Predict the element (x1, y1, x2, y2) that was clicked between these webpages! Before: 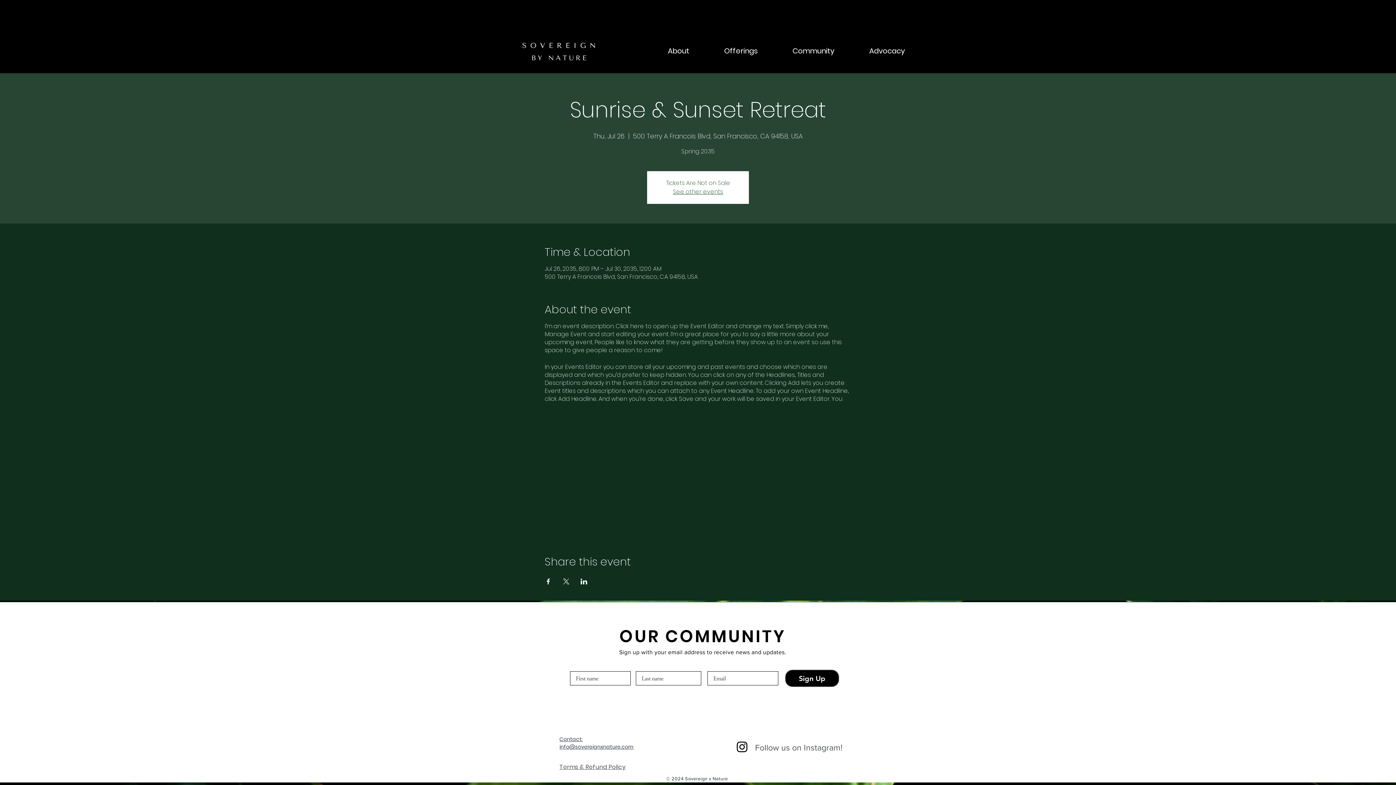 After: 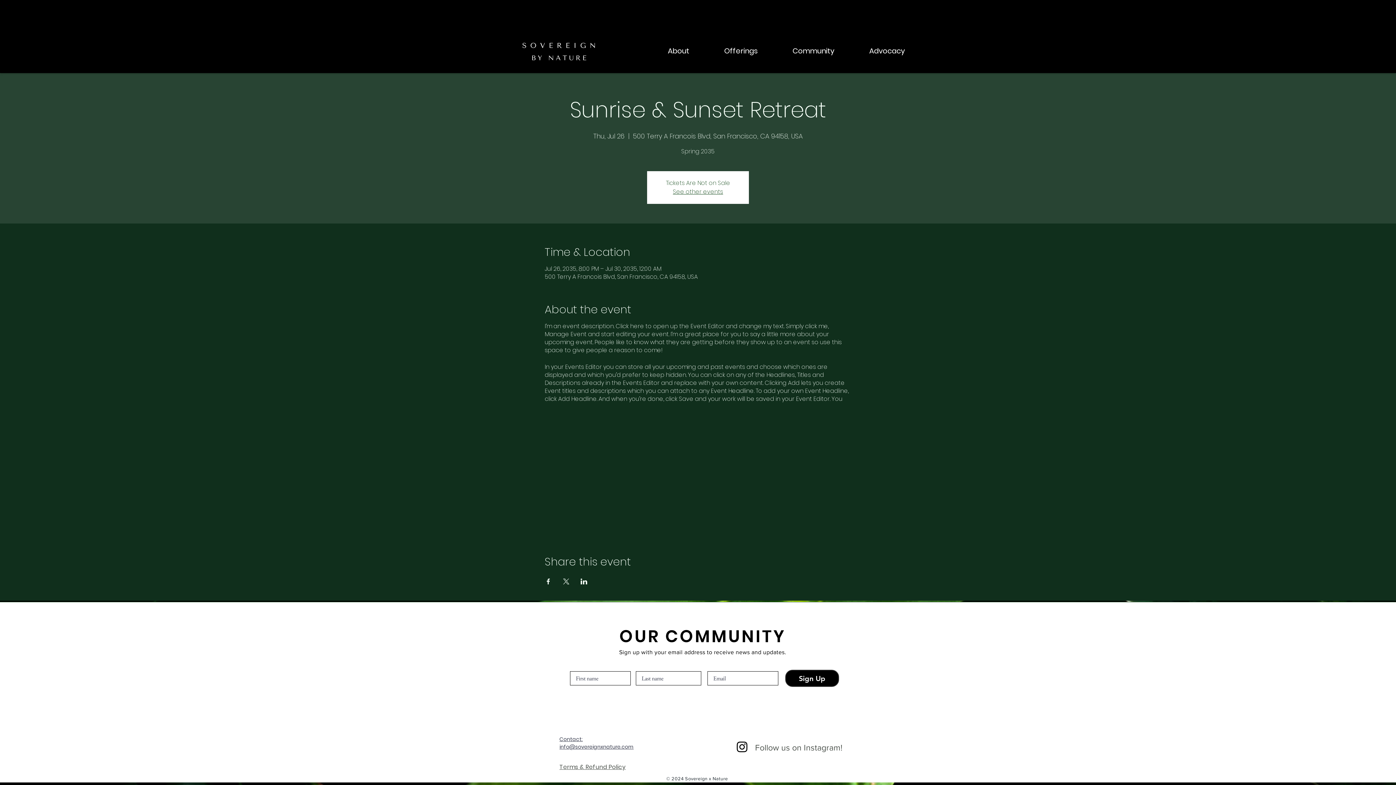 Action: bbox: (775, 38, 852, 64) label: Community